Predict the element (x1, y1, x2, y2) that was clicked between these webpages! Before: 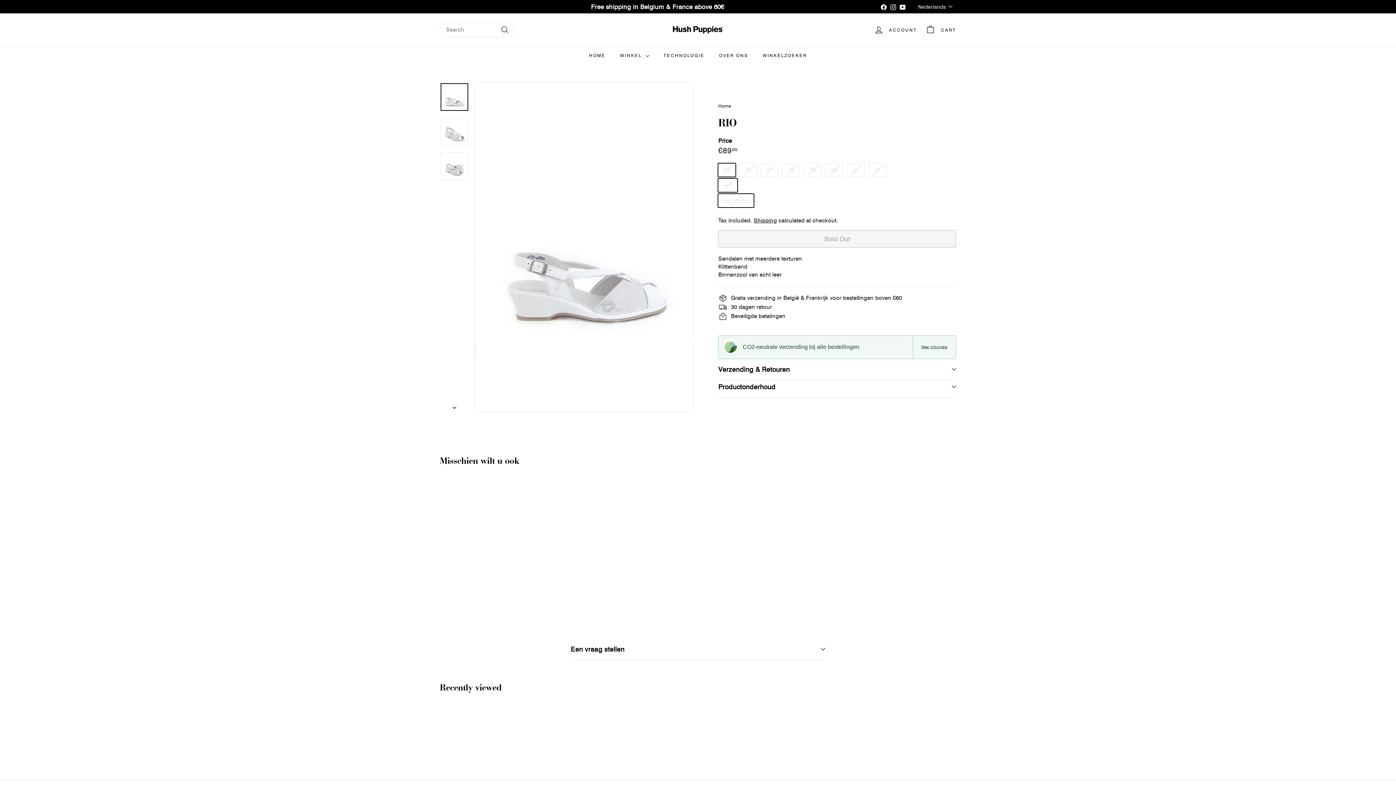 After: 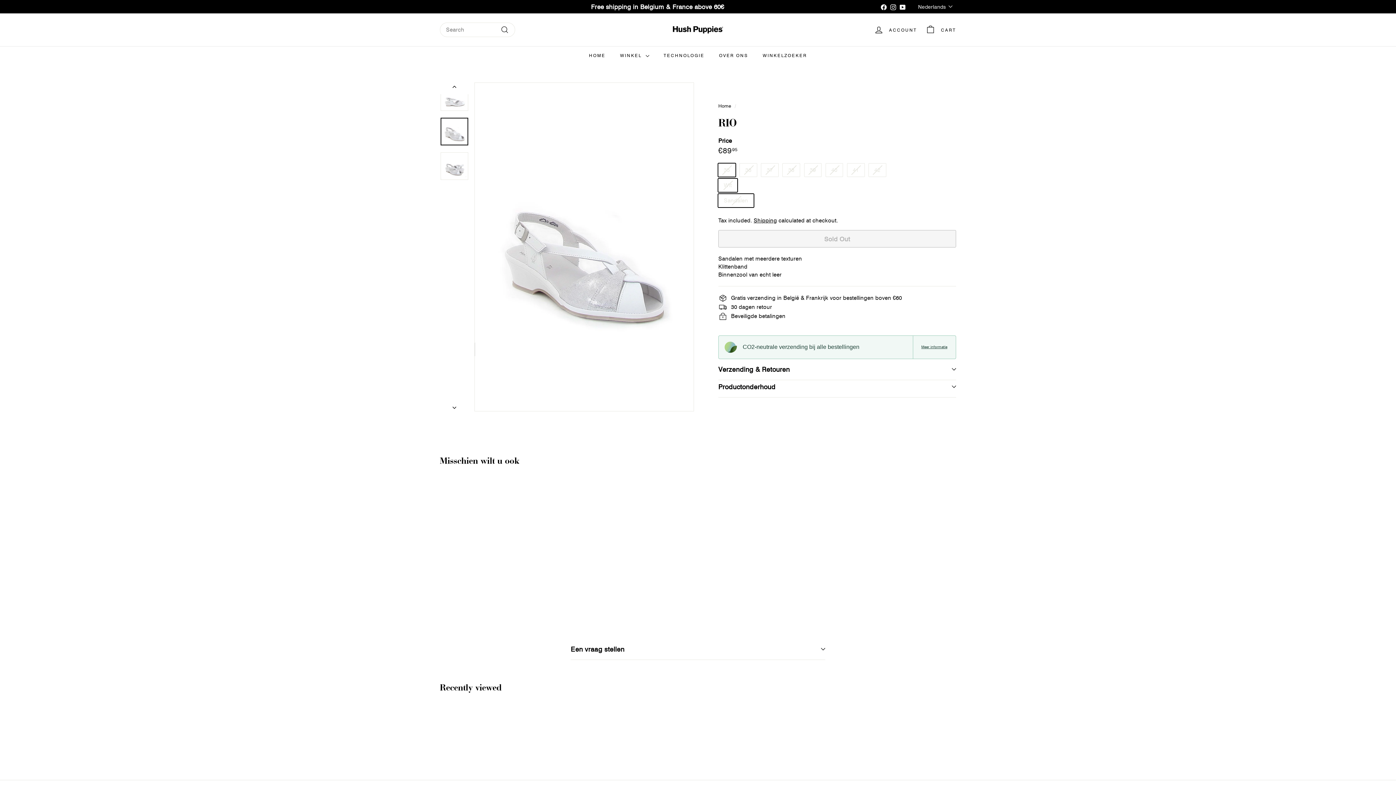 Action: bbox: (440, 117, 468, 145)